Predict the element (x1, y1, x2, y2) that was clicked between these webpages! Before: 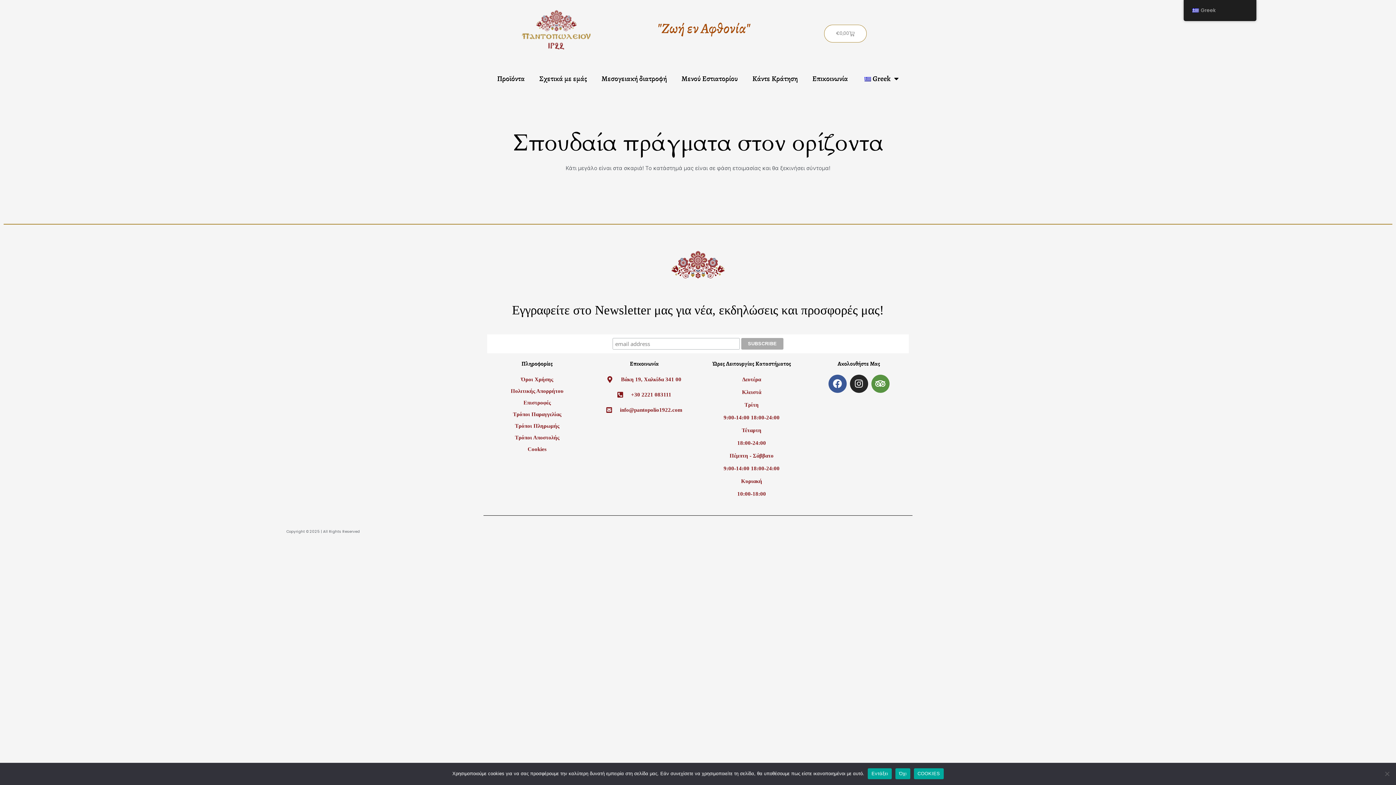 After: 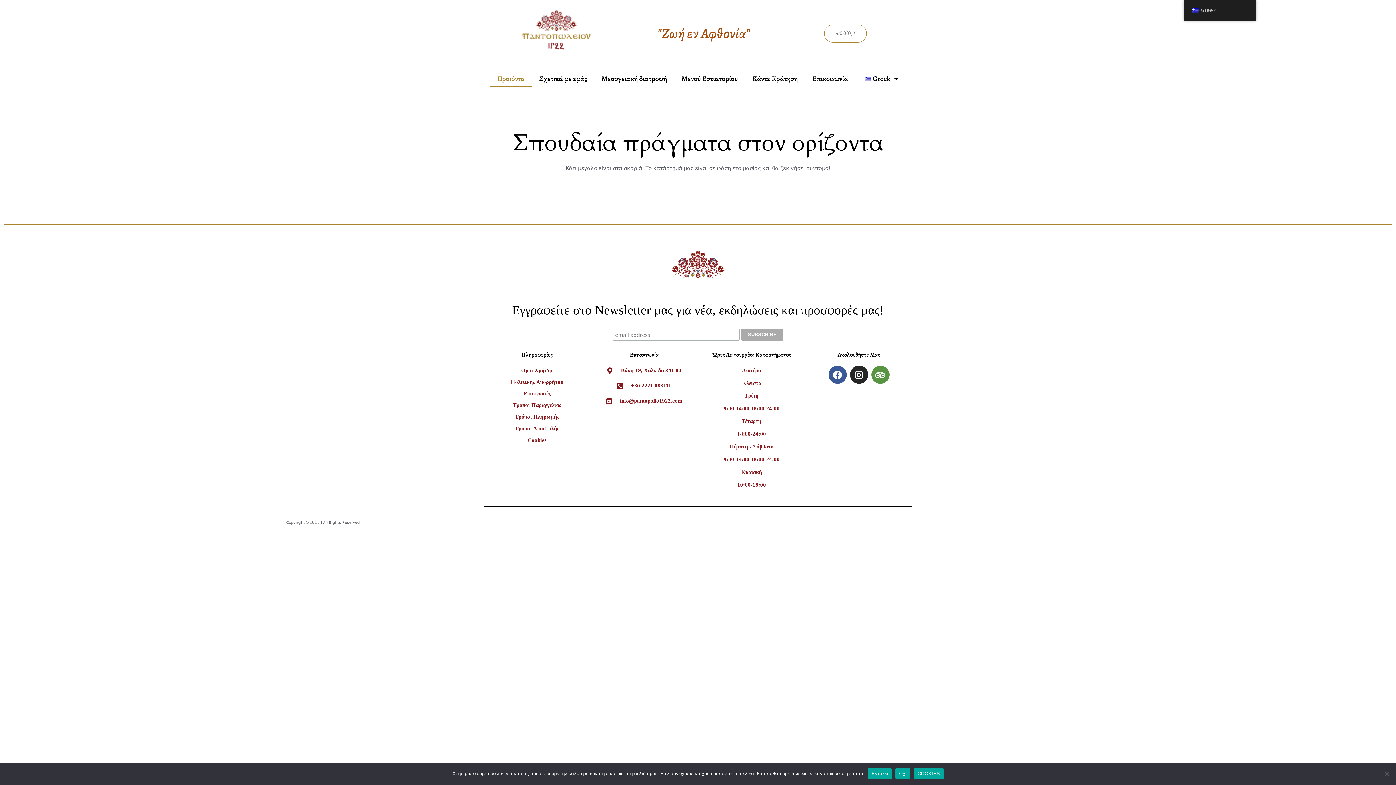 Action: bbox: (490, 70, 532, 87) label: Προϊόντα